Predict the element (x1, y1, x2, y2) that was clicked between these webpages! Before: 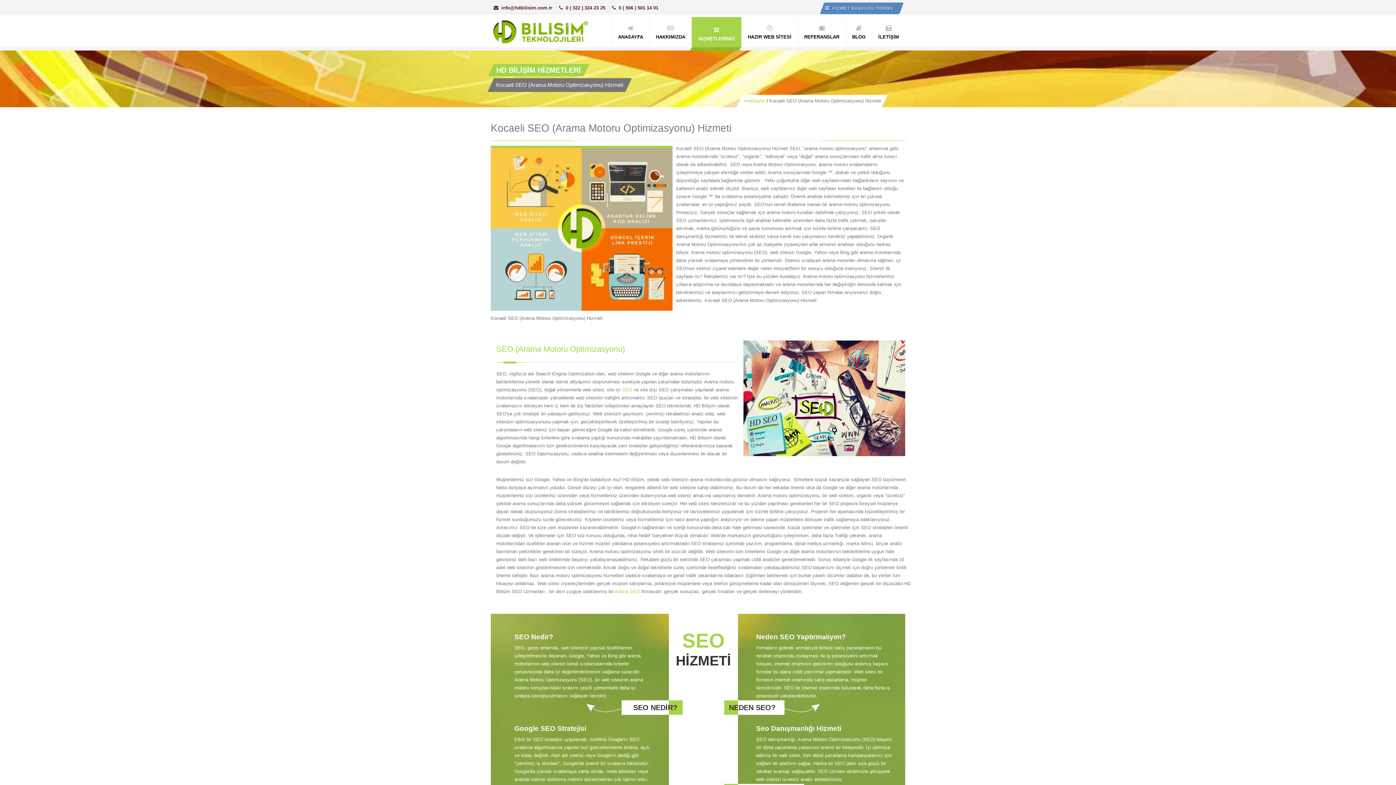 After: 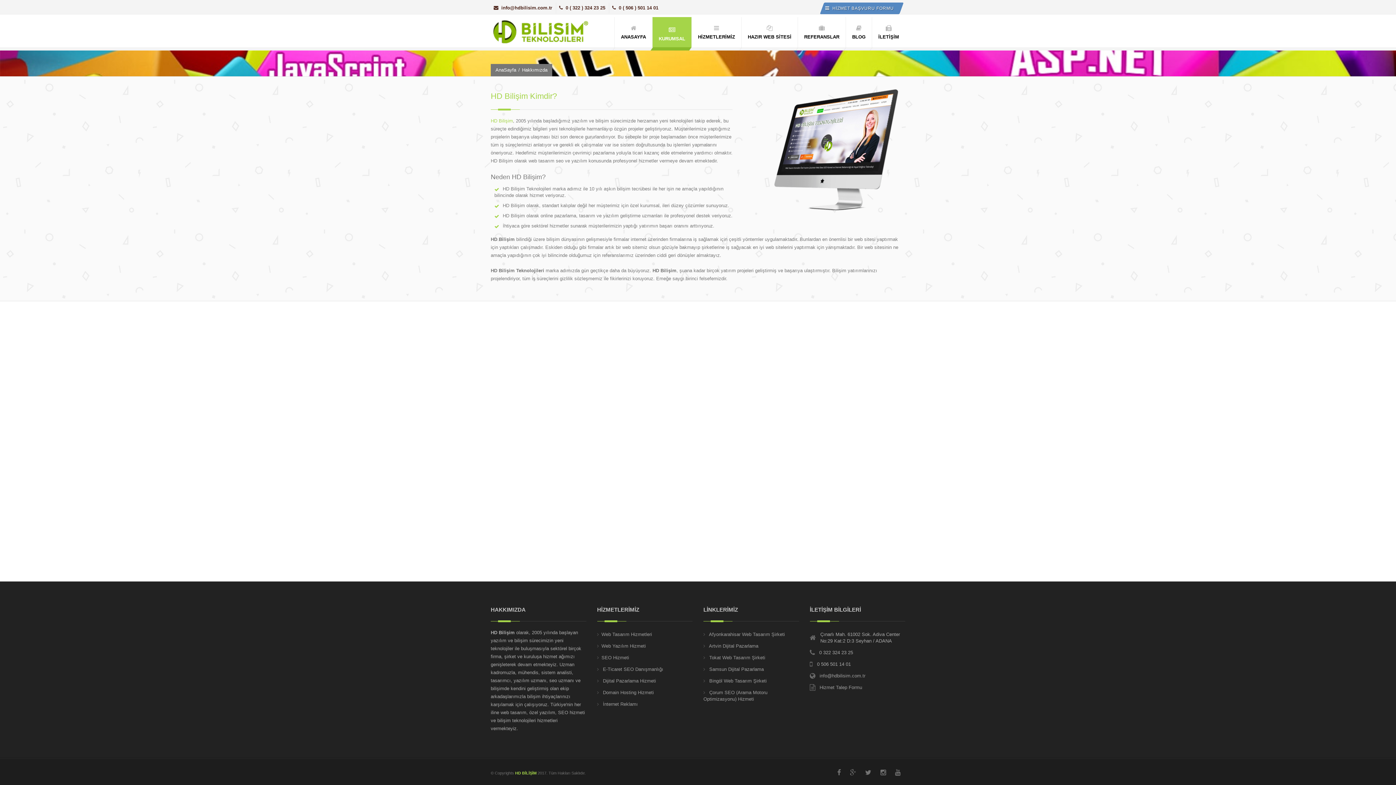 Action: bbox: (649, 17, 691, 47) label: HAKKIMIZDA